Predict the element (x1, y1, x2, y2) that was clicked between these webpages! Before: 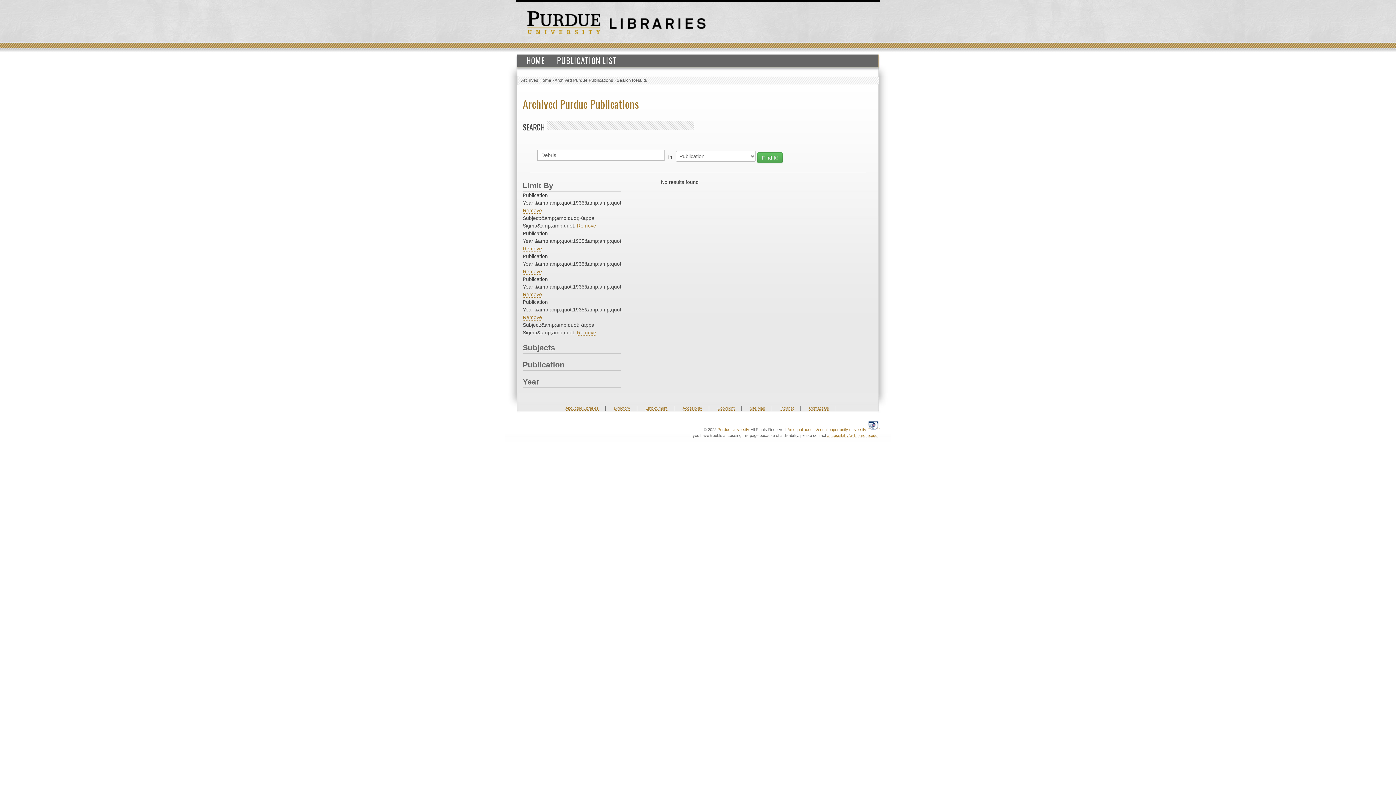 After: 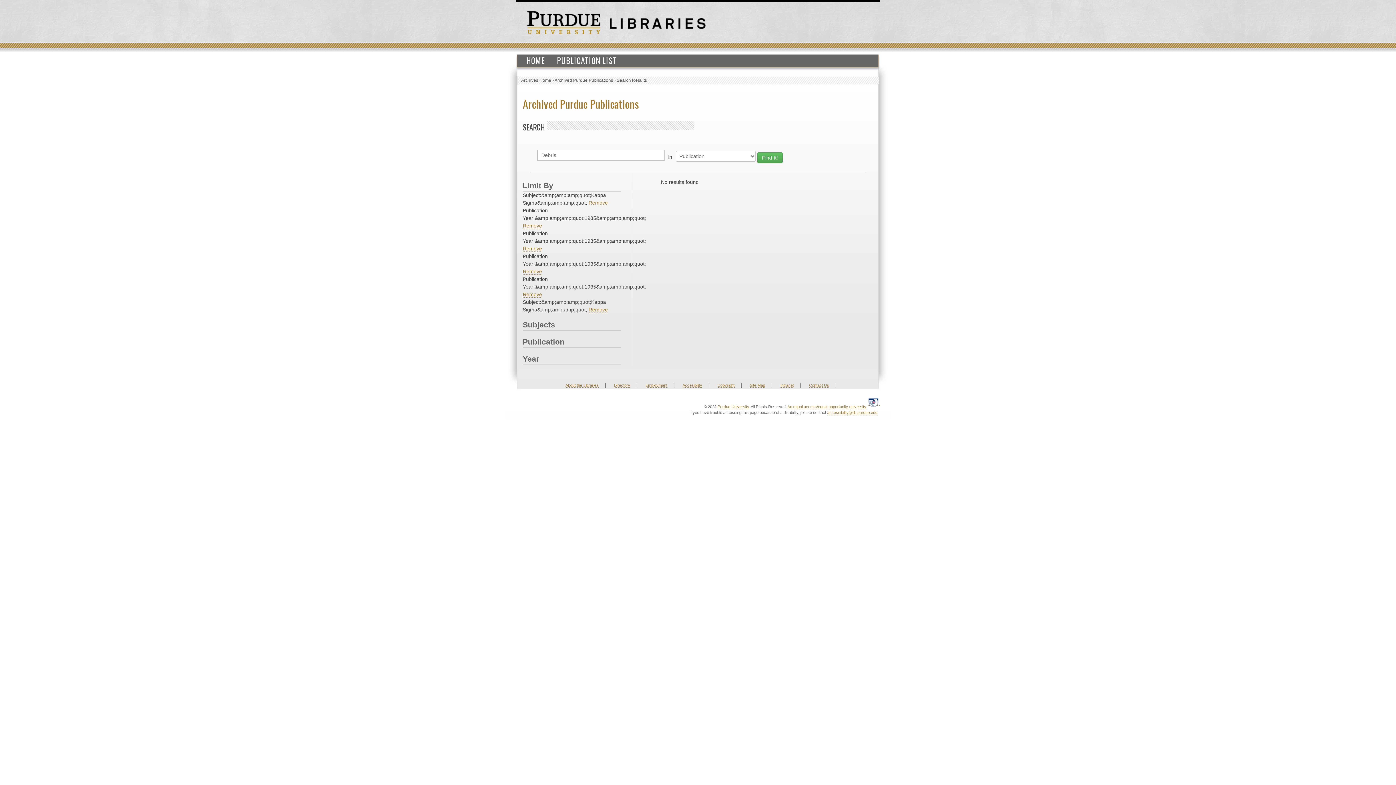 Action: bbox: (522, 207, 542, 213) label: Remove